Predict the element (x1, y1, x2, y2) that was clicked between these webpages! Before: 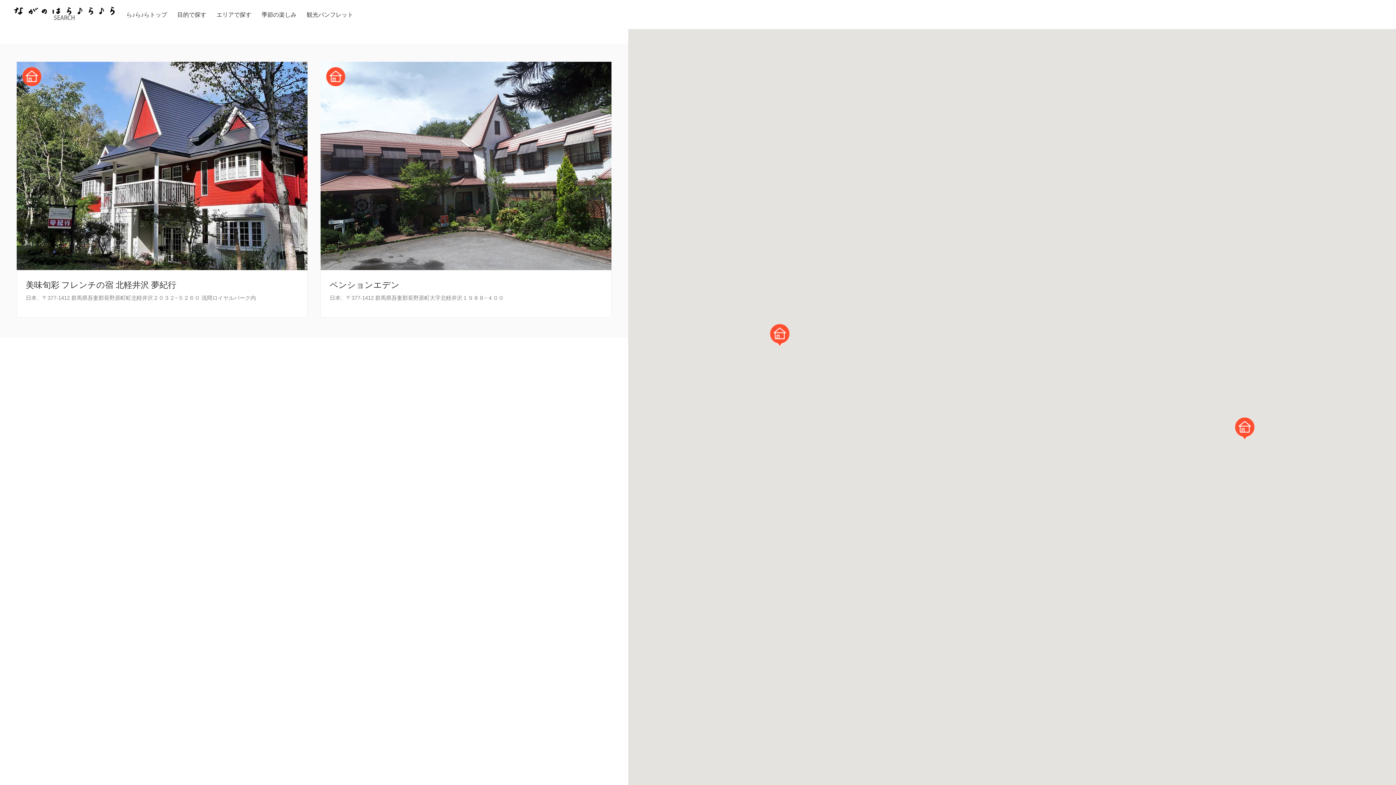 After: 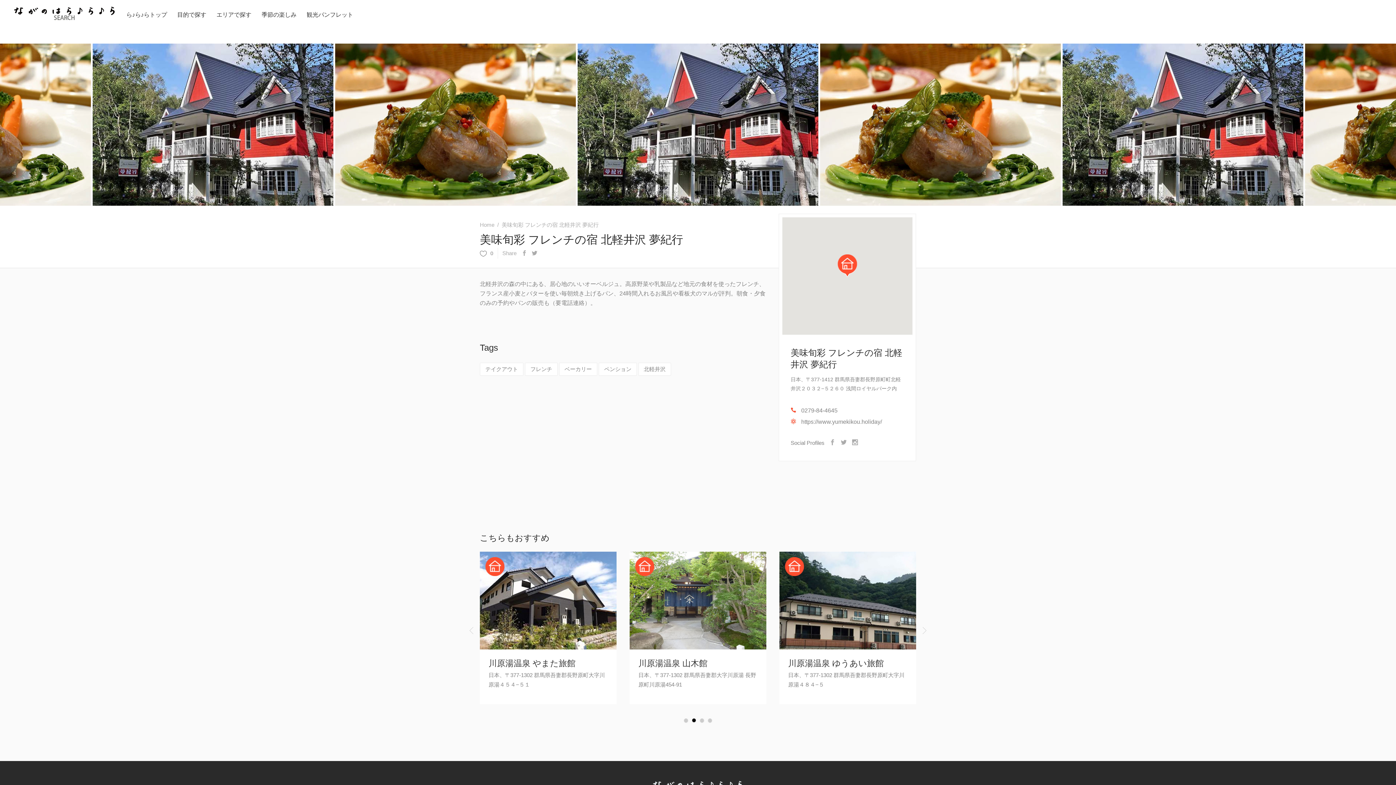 Action: bbox: (16, 162, 307, 168)